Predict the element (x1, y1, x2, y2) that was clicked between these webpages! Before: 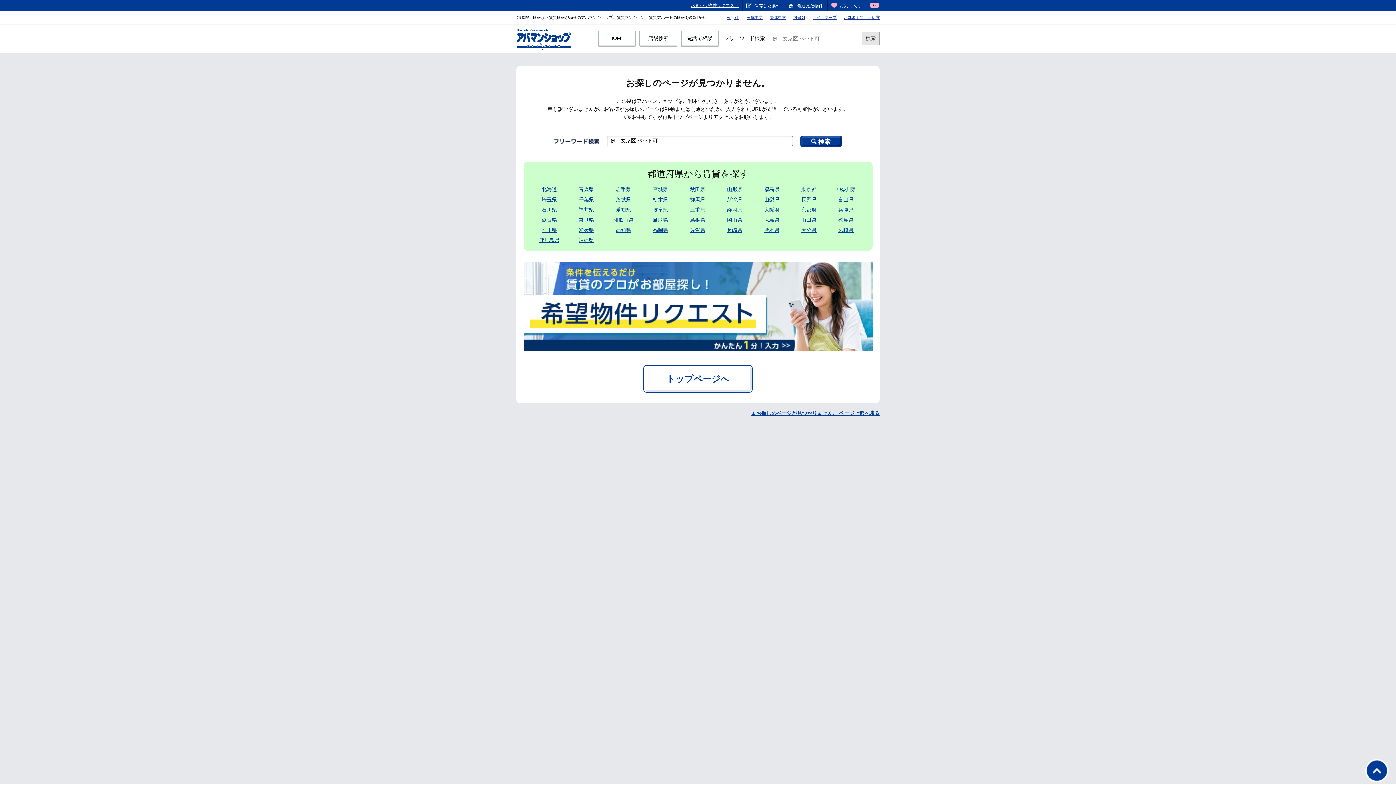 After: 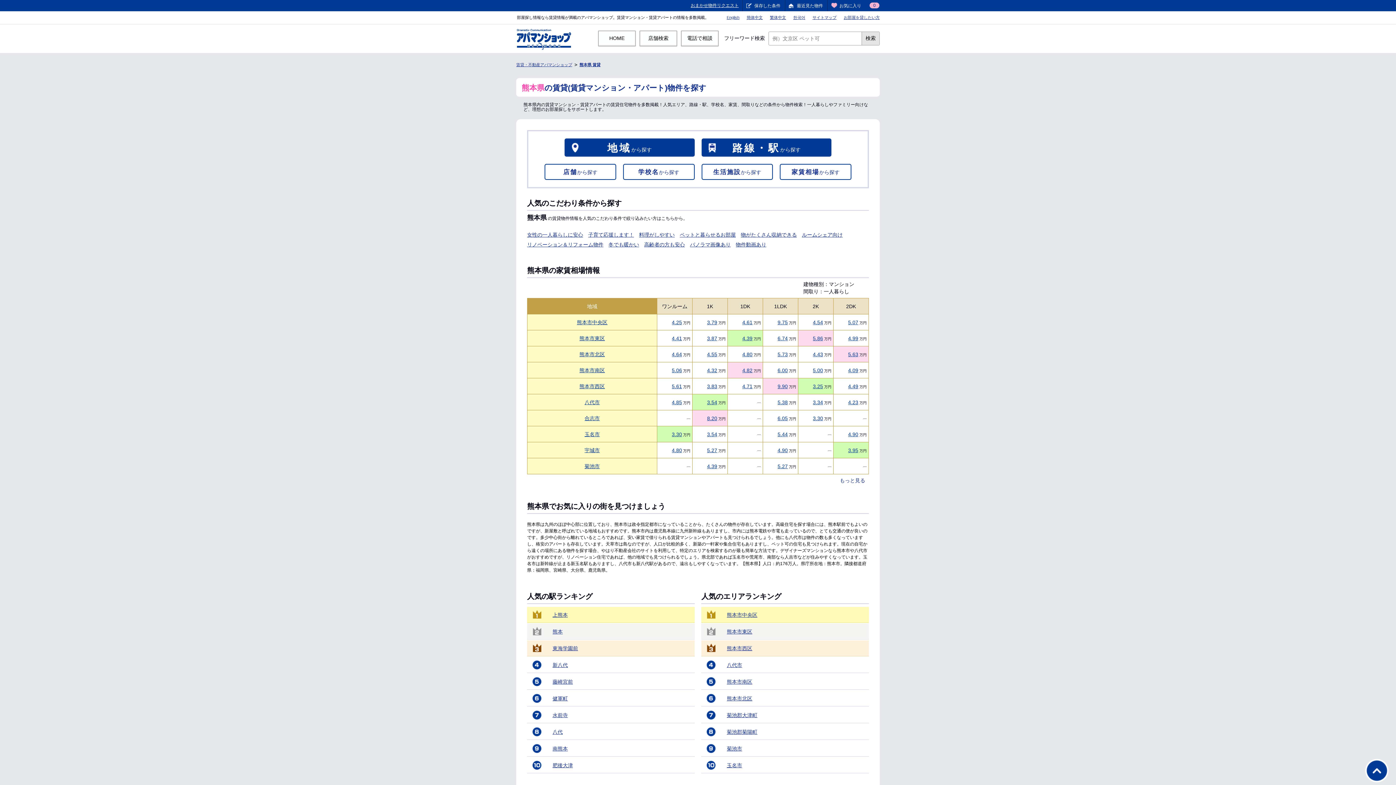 Action: bbox: (764, 227, 779, 233) label: 熊本県